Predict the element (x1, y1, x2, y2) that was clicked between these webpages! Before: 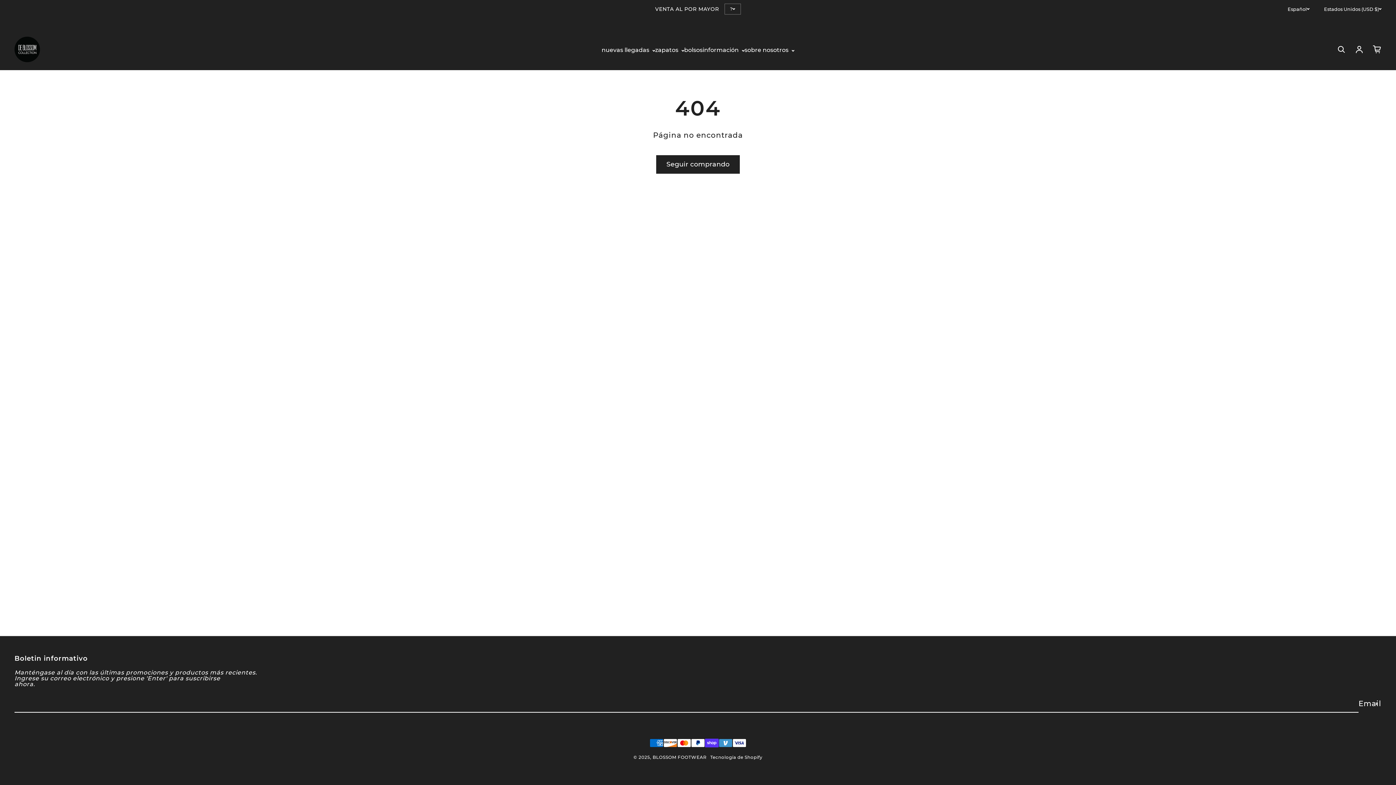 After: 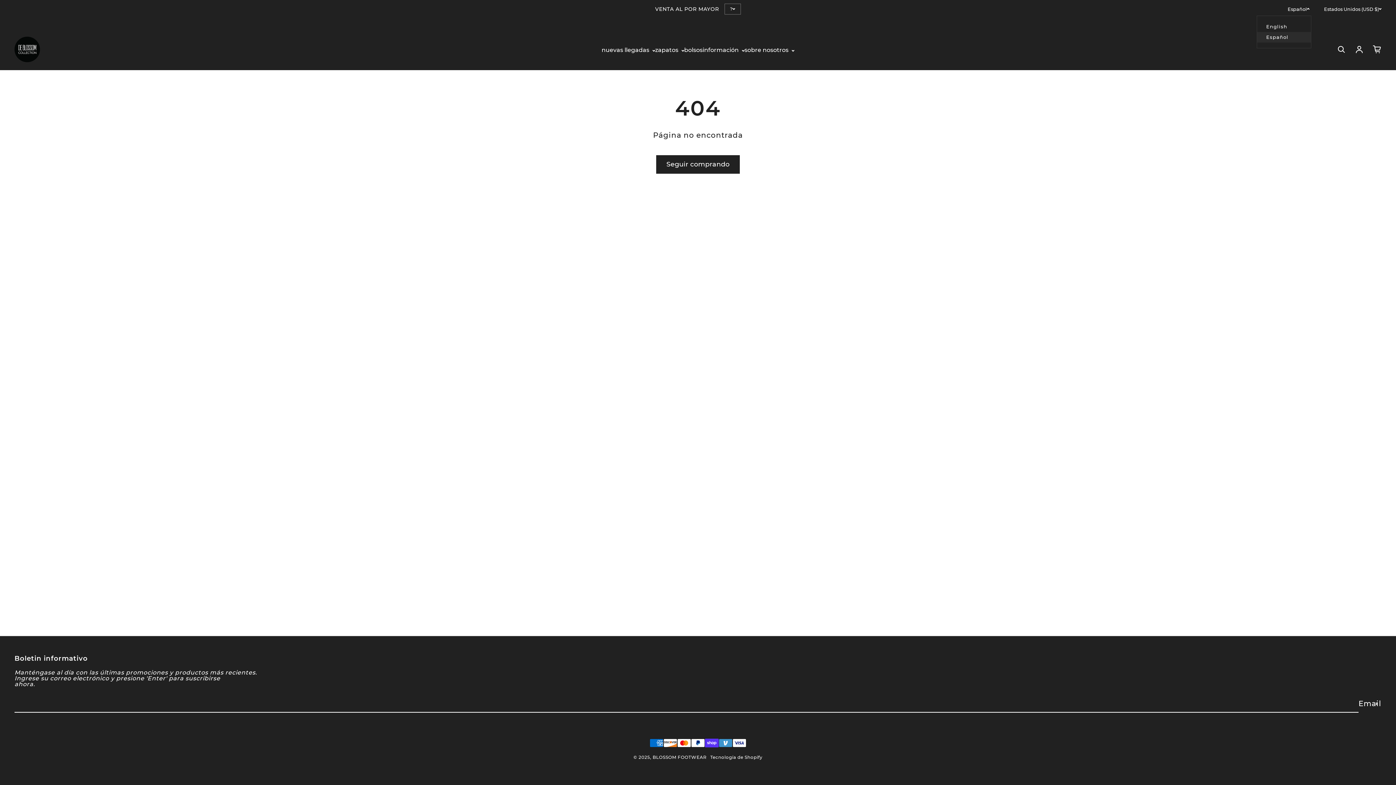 Action: bbox: (1288, 3, 1309, 14) label: Español